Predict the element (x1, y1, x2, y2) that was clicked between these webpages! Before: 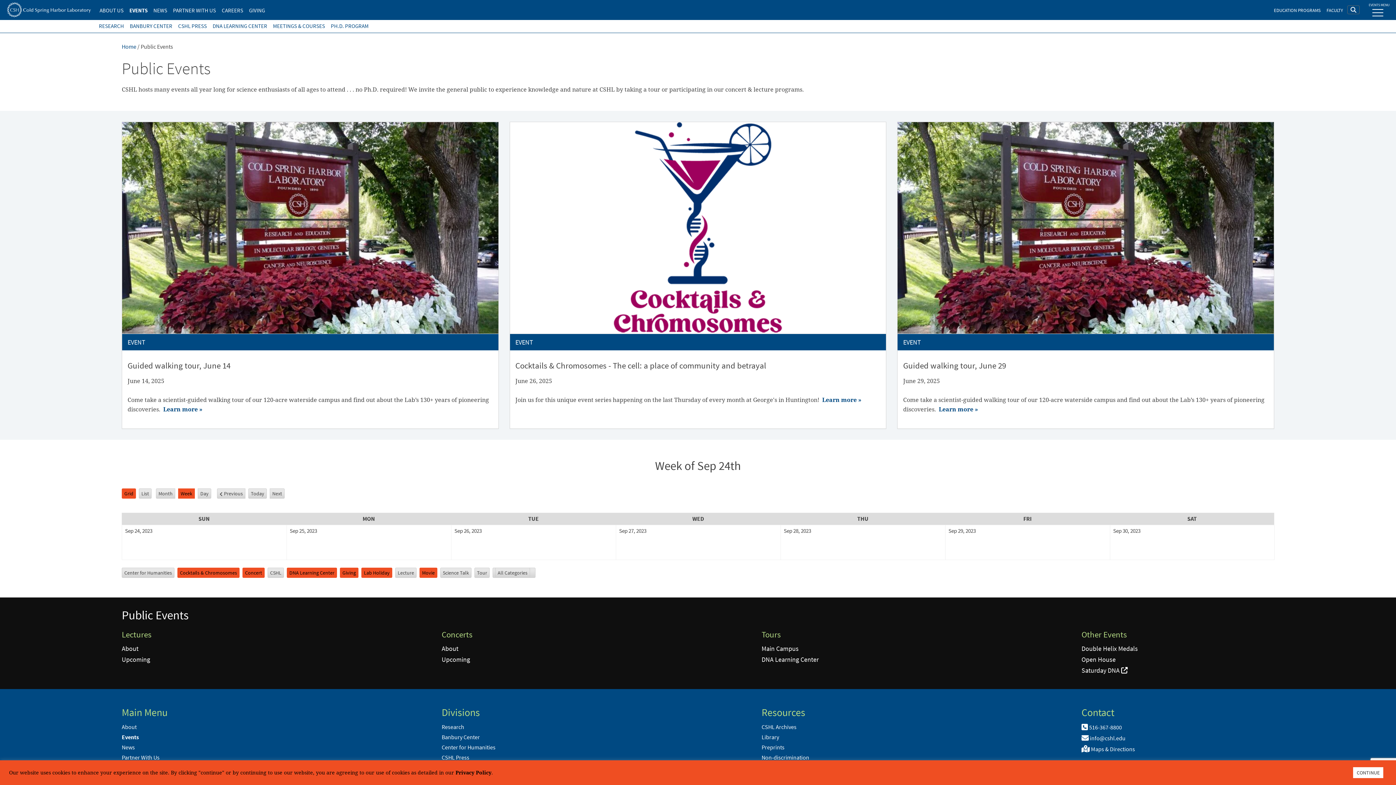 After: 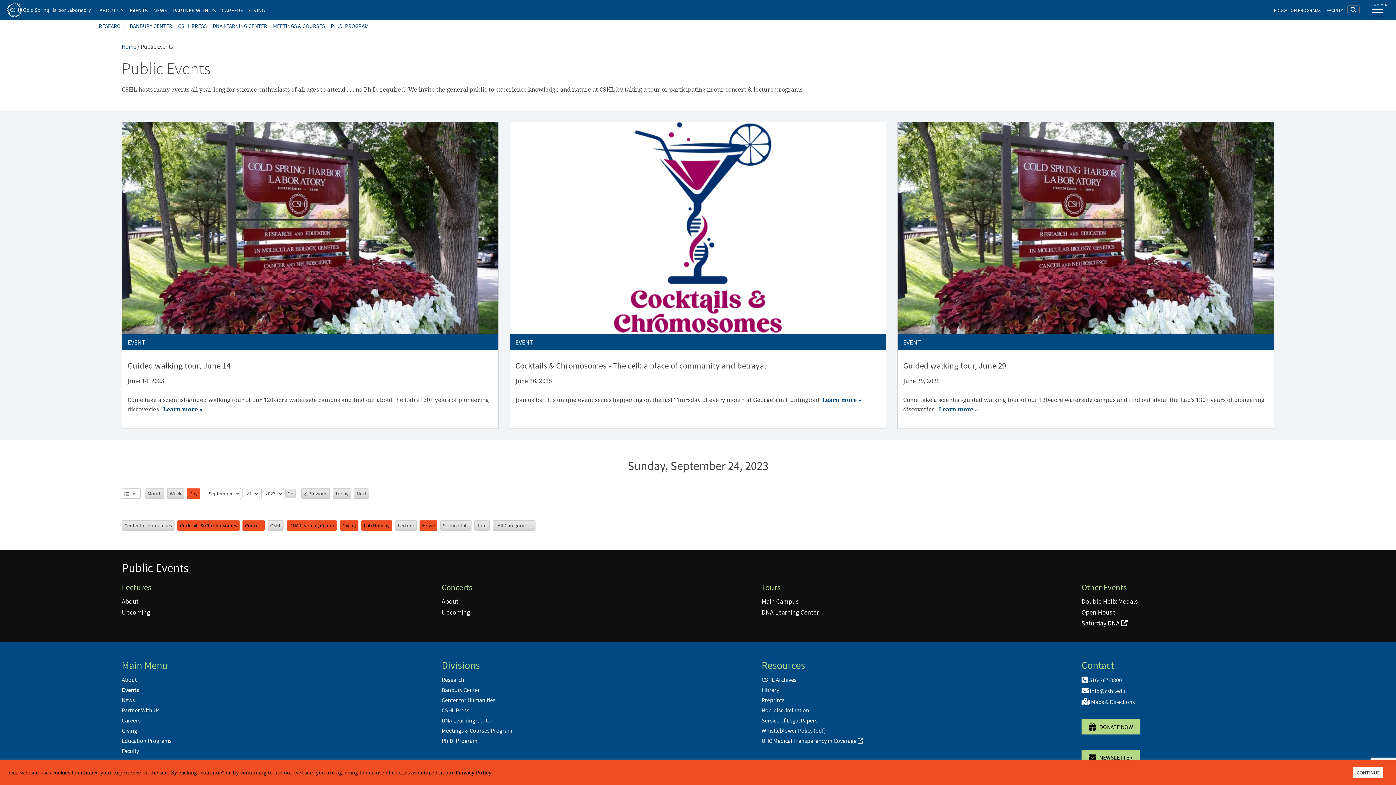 Action: label: Day bbox: (197, 488, 211, 499)